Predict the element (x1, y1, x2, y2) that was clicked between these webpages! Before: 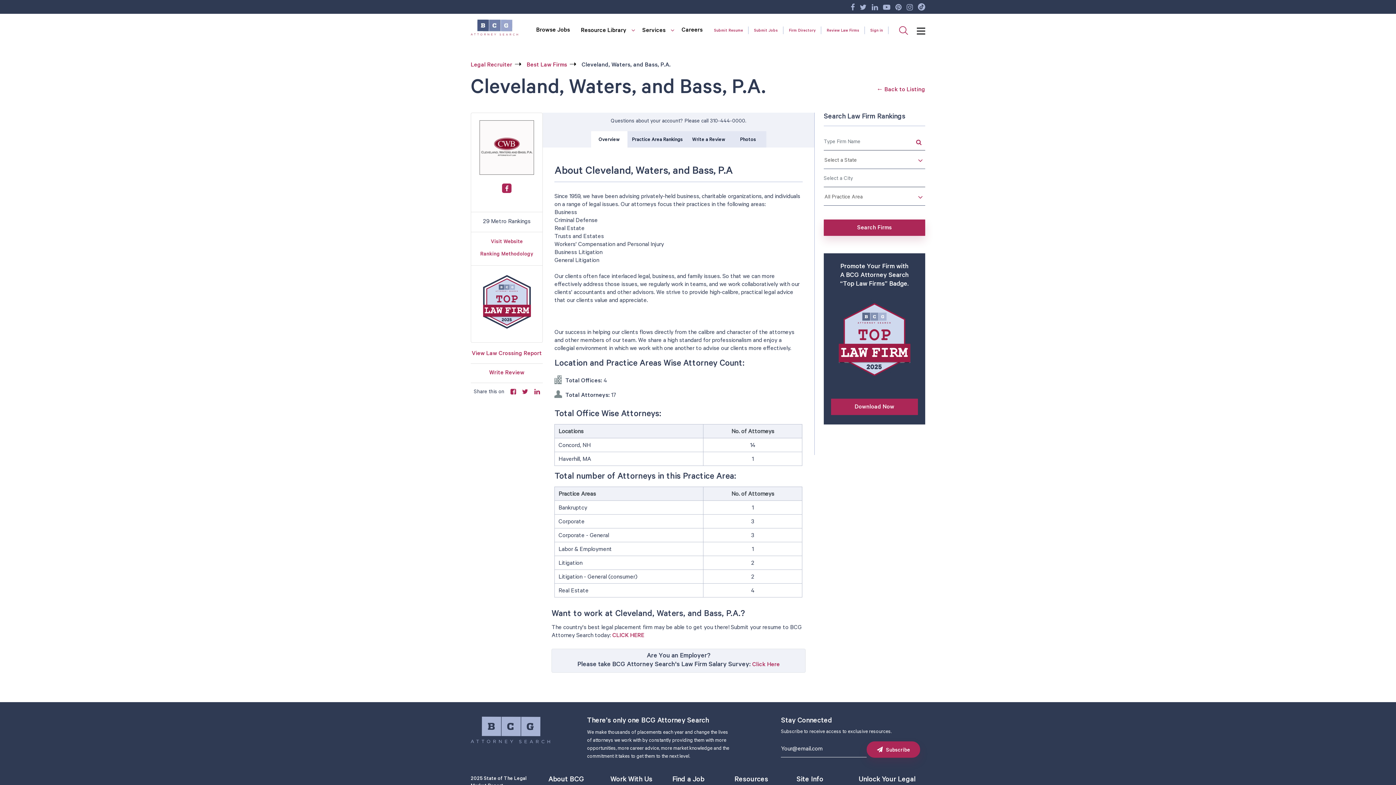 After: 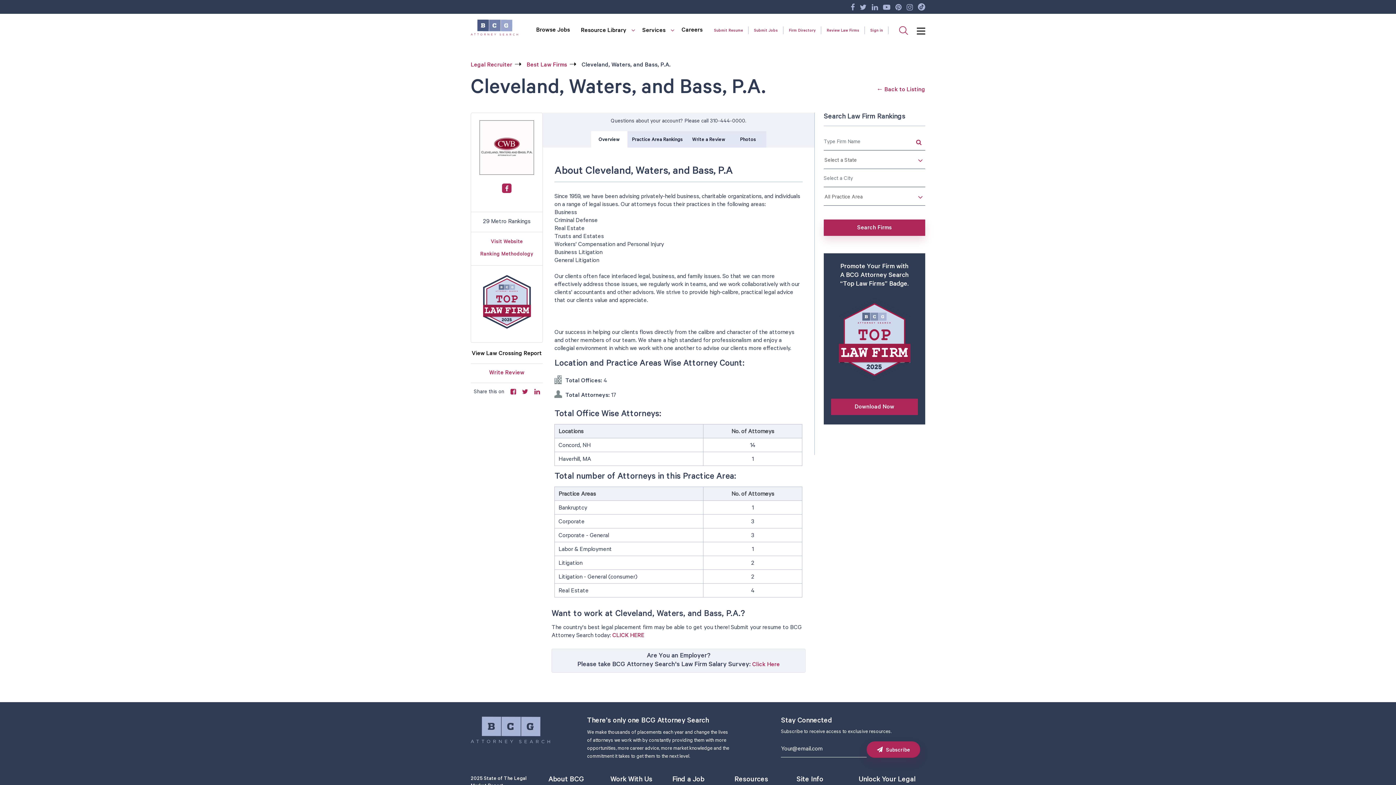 Action: label: View Law Crossing Report bbox: (471, 350, 542, 357)